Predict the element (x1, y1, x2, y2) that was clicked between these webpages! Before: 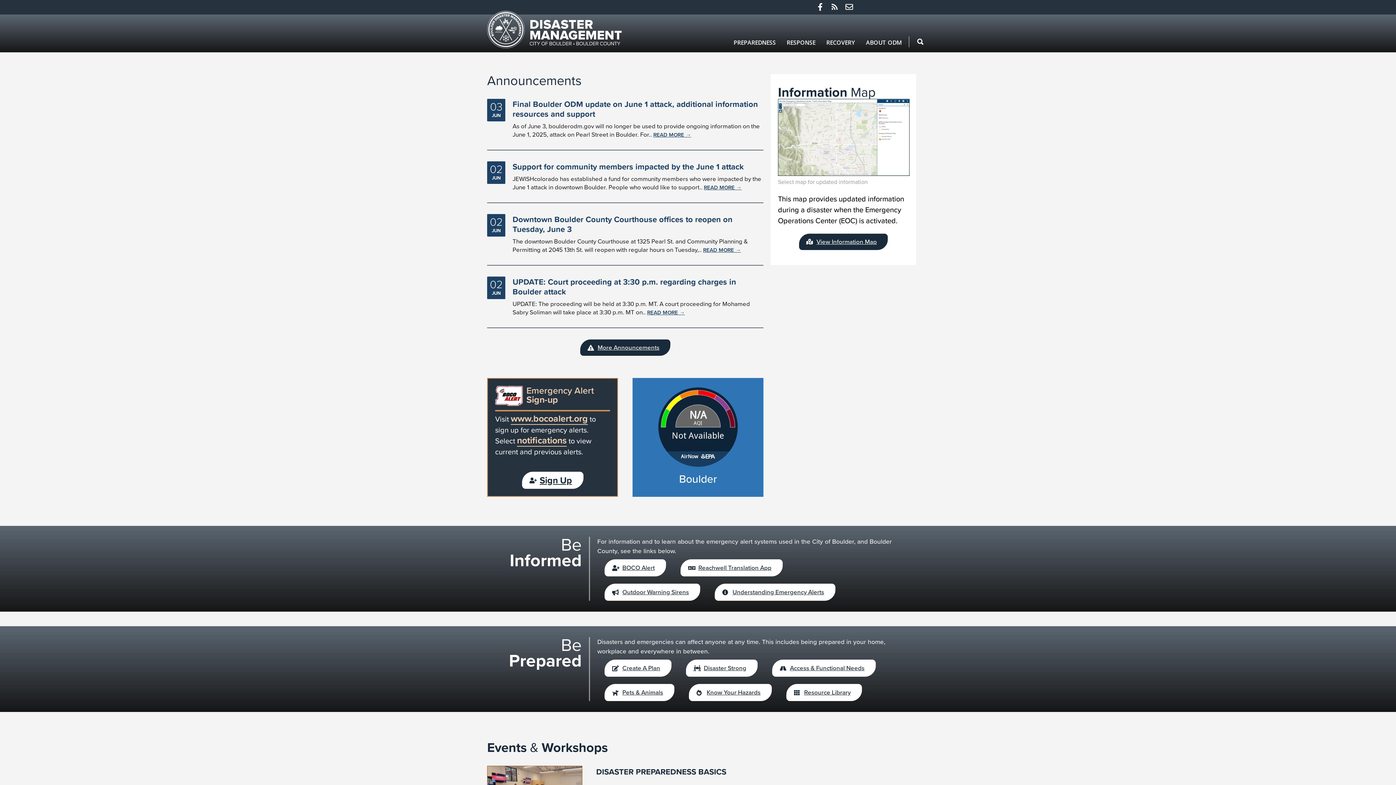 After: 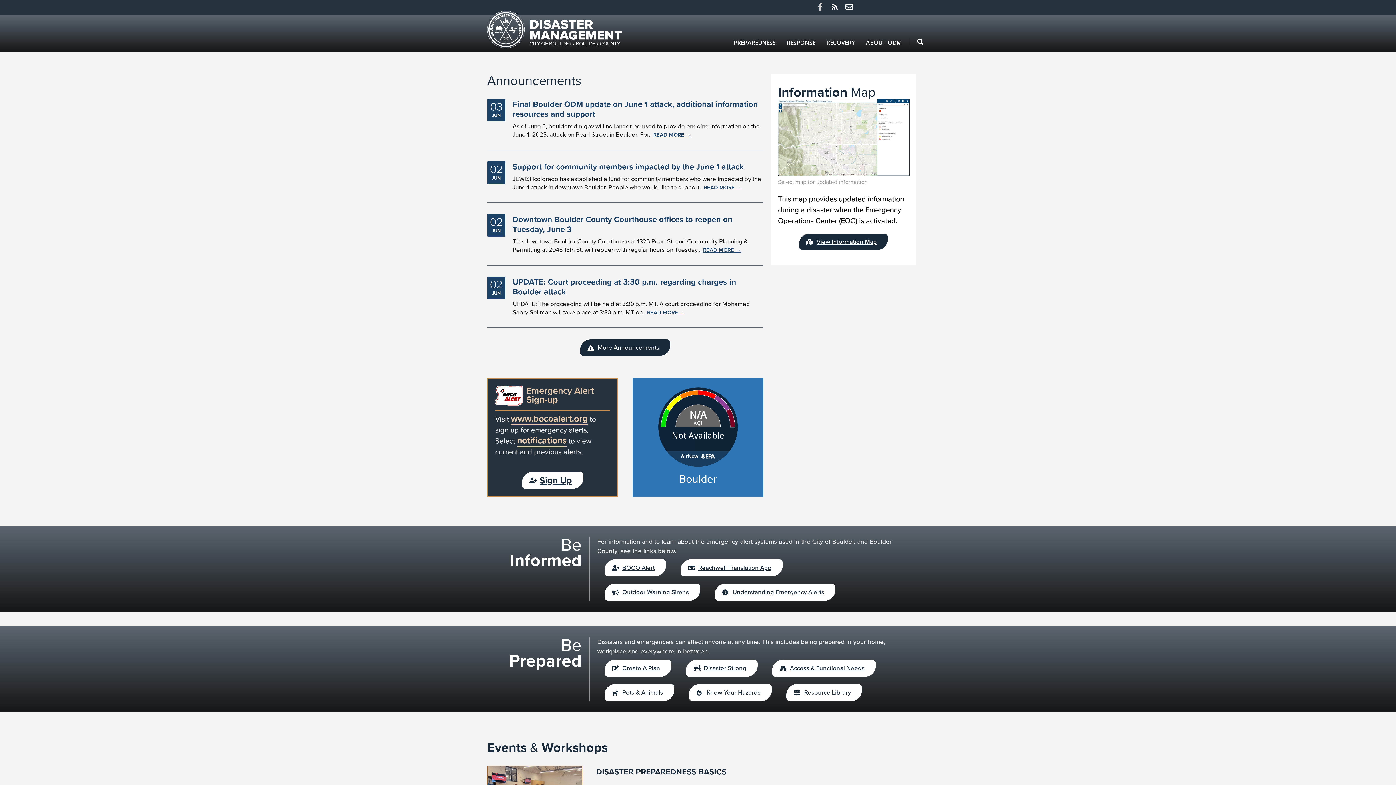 Action: bbox: (813, 0, 827, 14) label: Facebook